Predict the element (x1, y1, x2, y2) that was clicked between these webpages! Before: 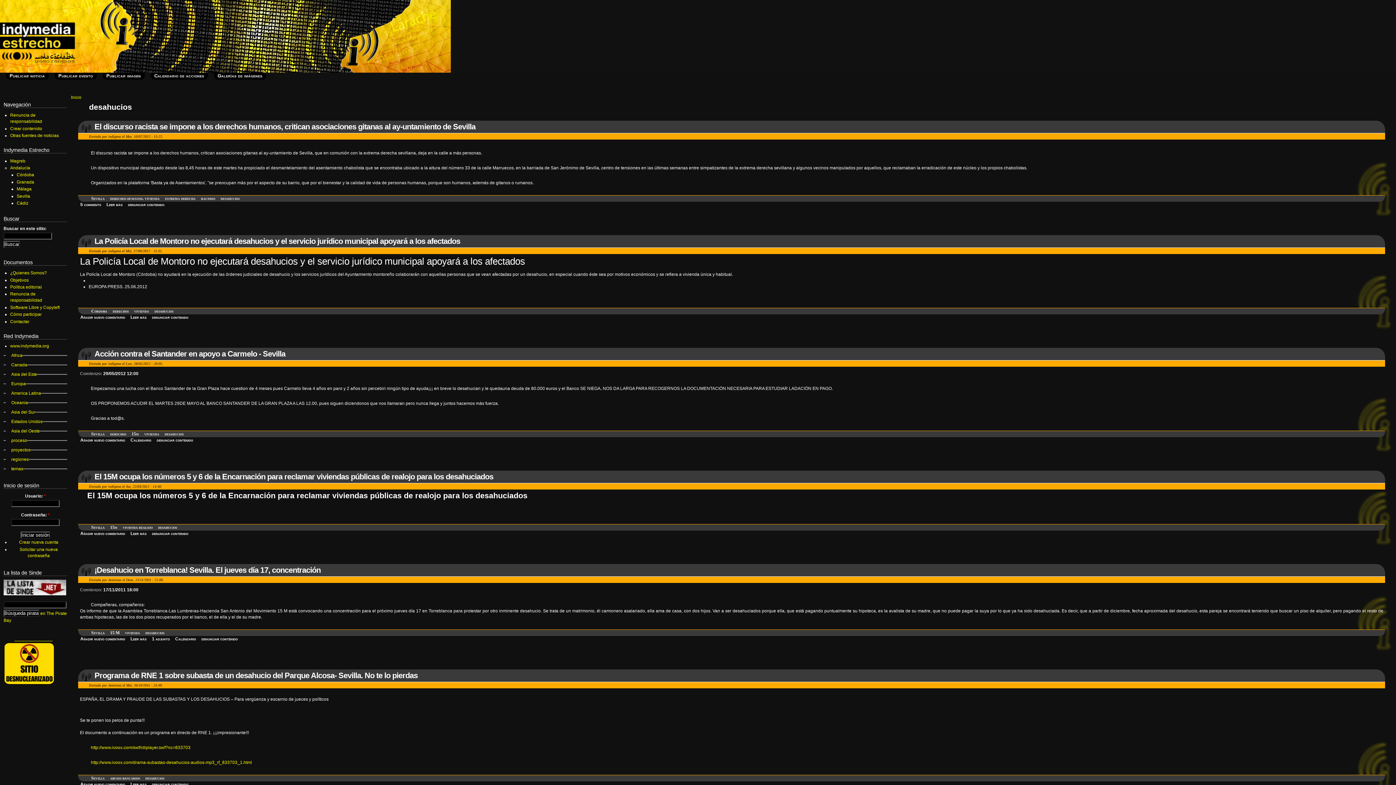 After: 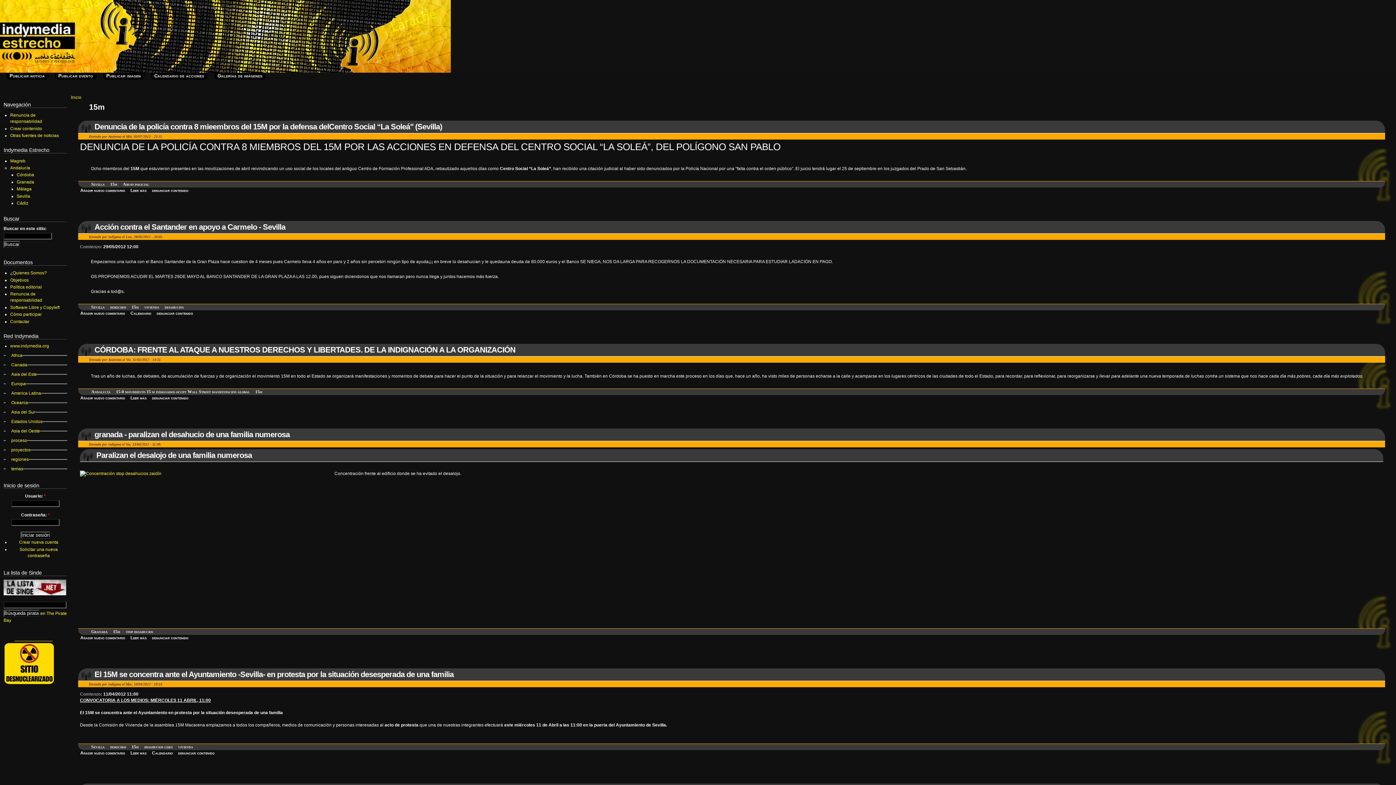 Action: label: 15m bbox: (110, 525, 117, 530)